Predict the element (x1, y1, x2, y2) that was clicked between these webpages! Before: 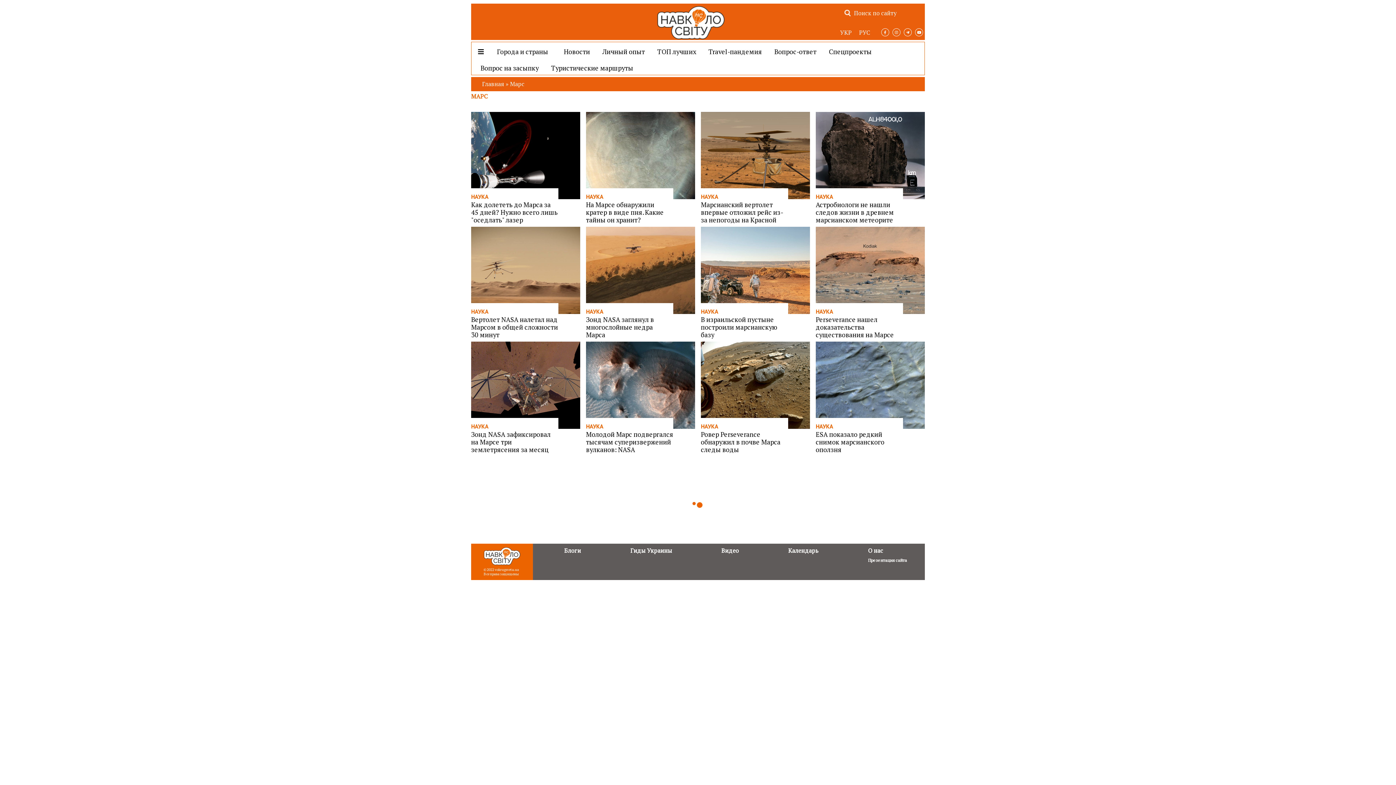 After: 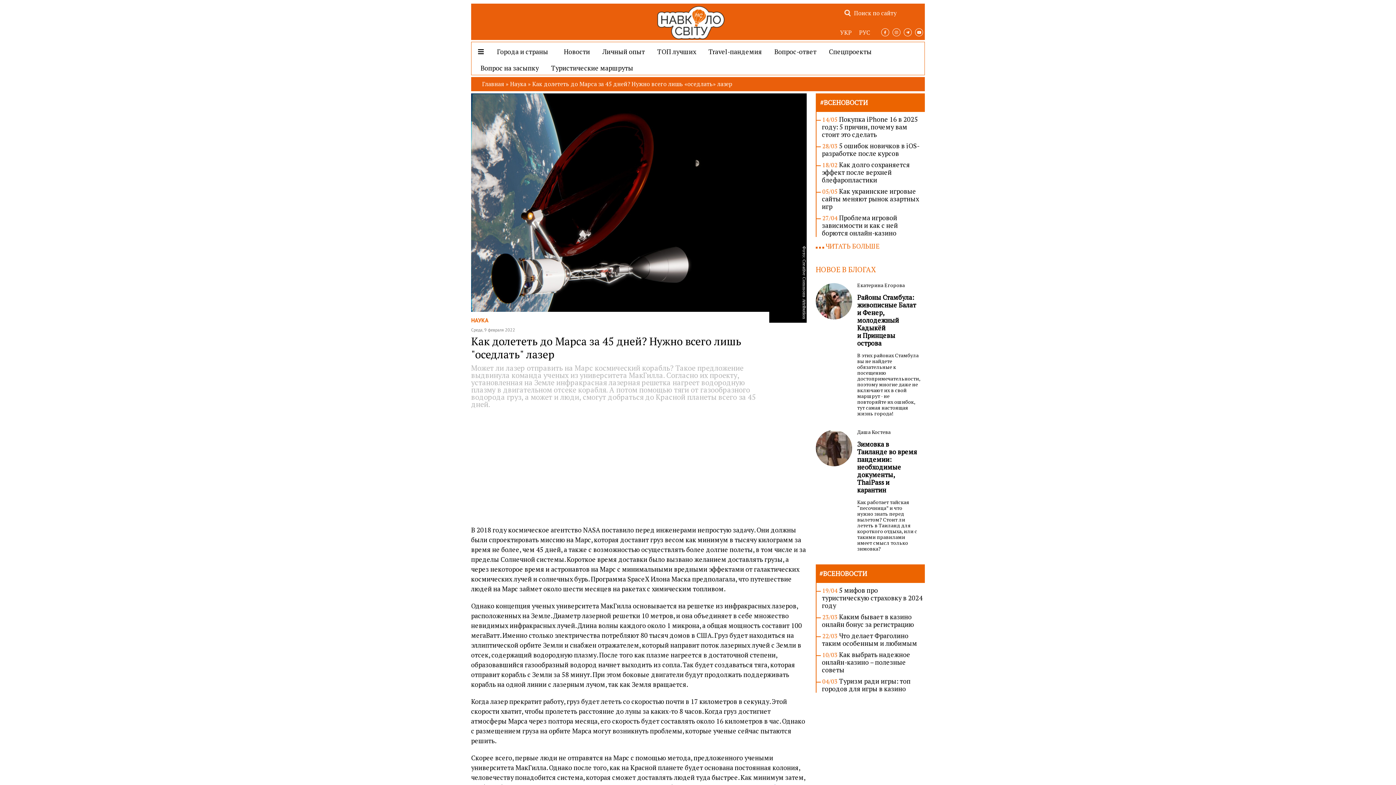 Action: label: Как долететь до Марса за 45 дней? Нужно всего лишь "оседлать" лазер bbox: (471, 200, 557, 224)